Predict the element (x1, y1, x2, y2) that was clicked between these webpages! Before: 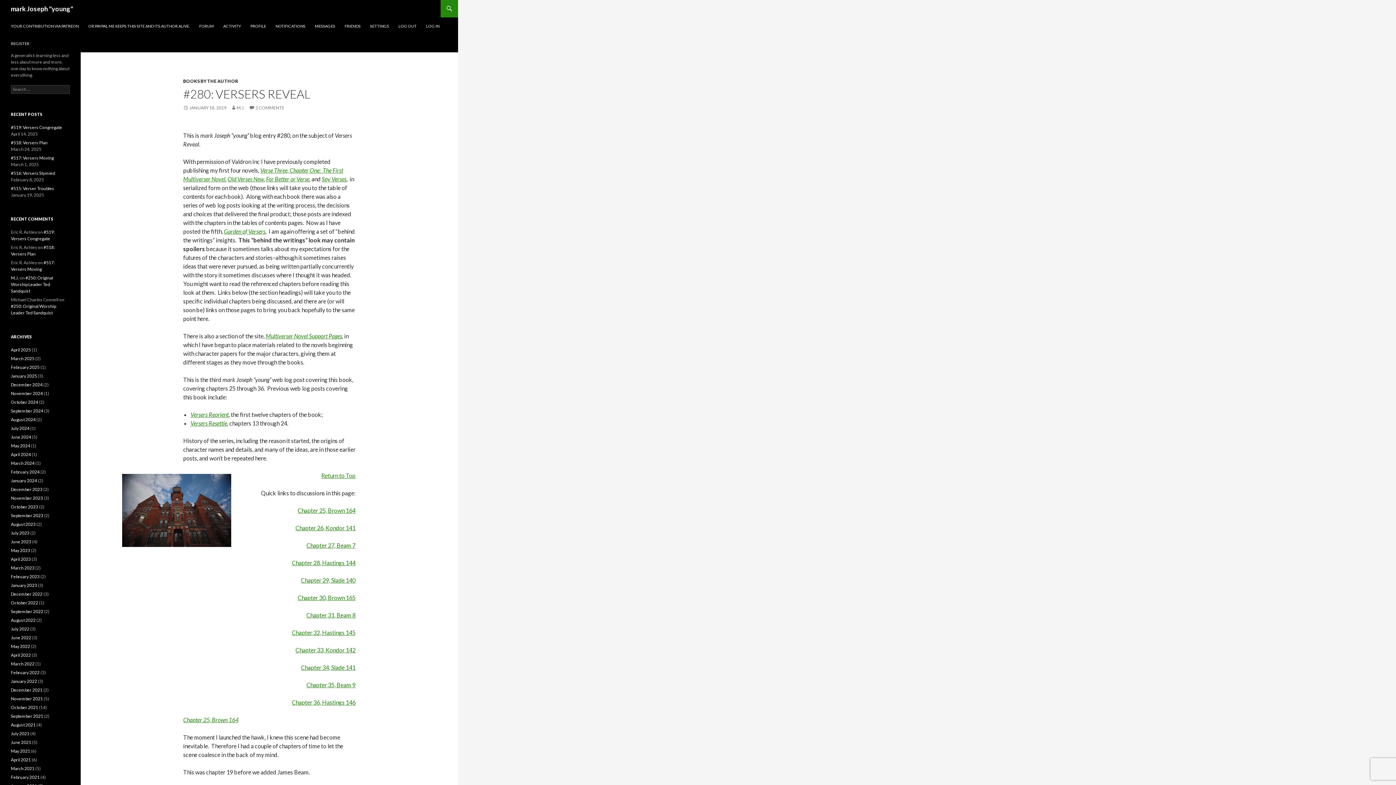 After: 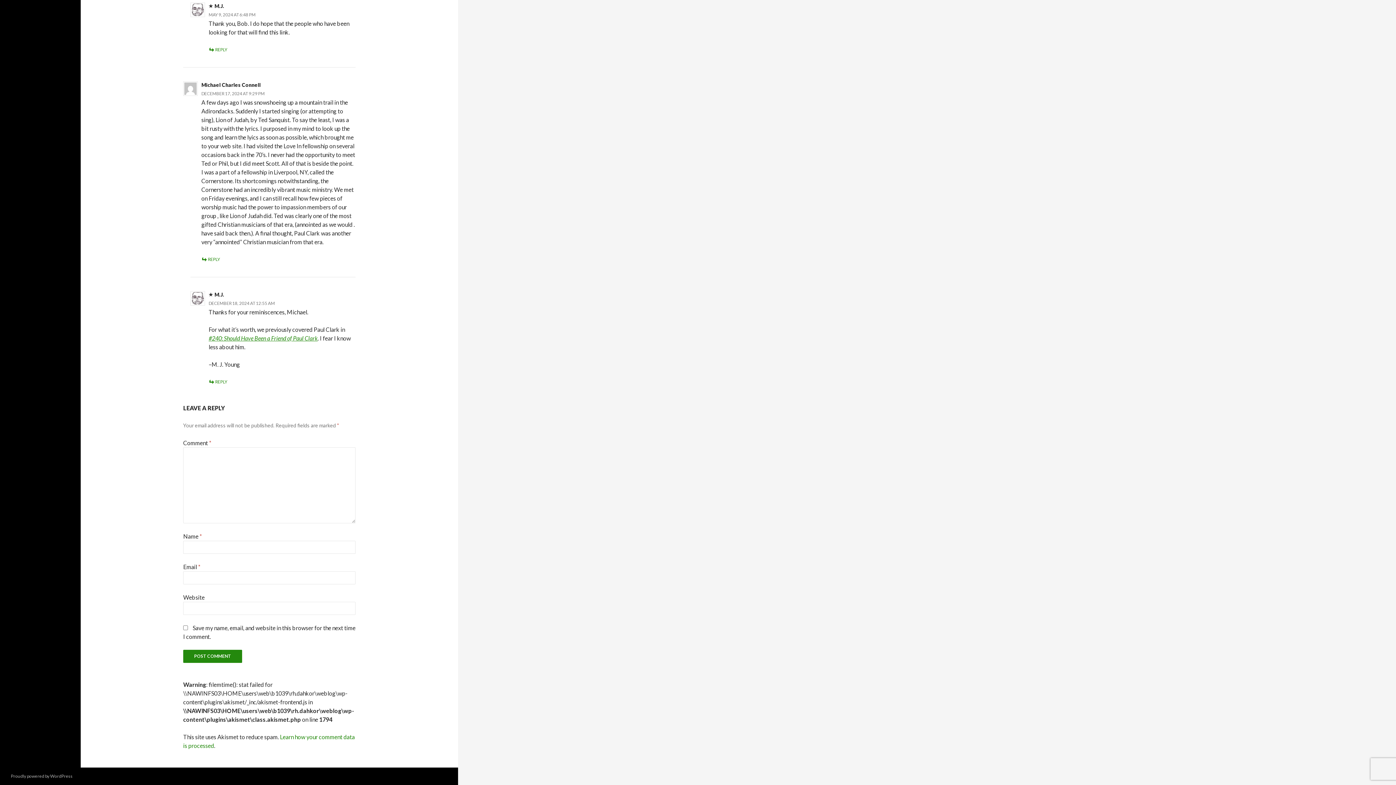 Action: label: #250: Original Worship Leader Ted Sandquist bbox: (10, 275, 53, 293)